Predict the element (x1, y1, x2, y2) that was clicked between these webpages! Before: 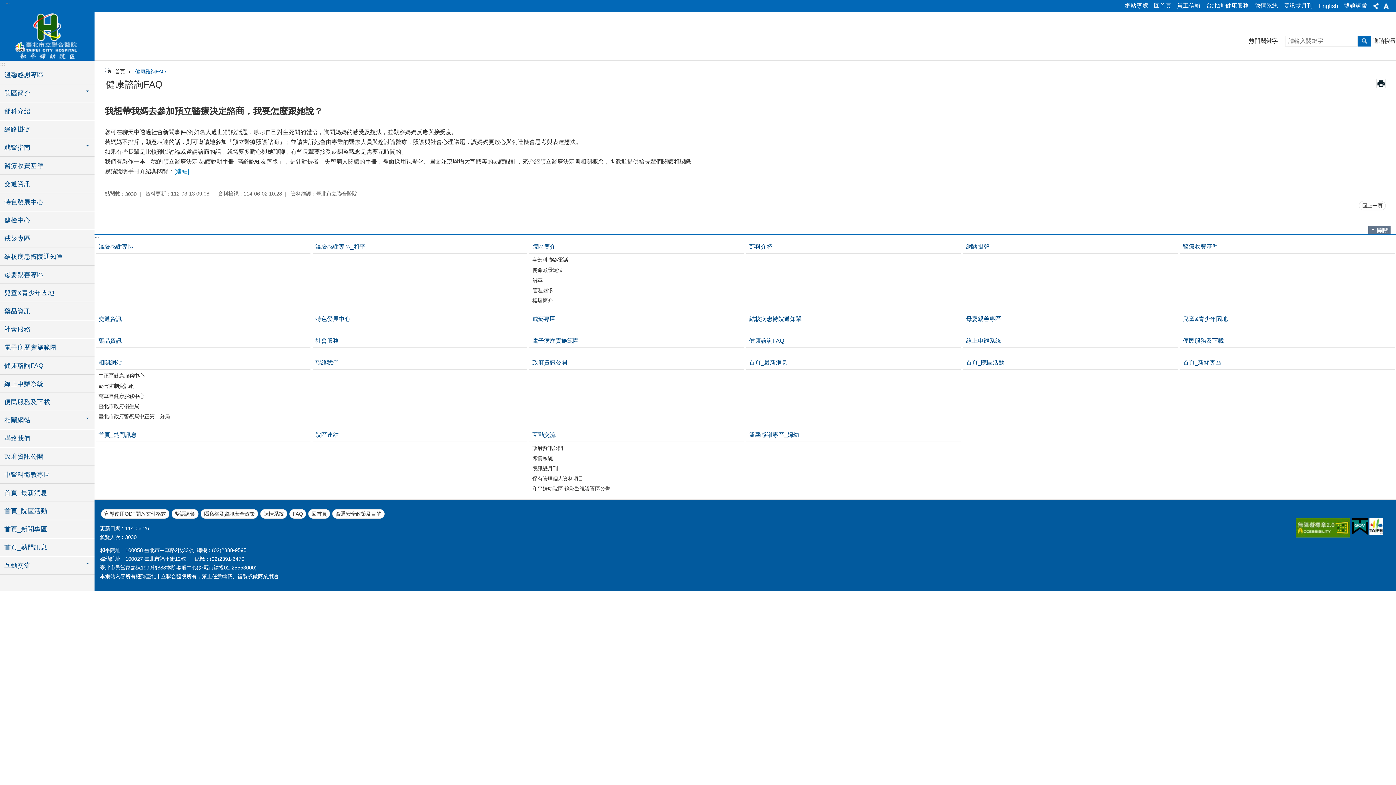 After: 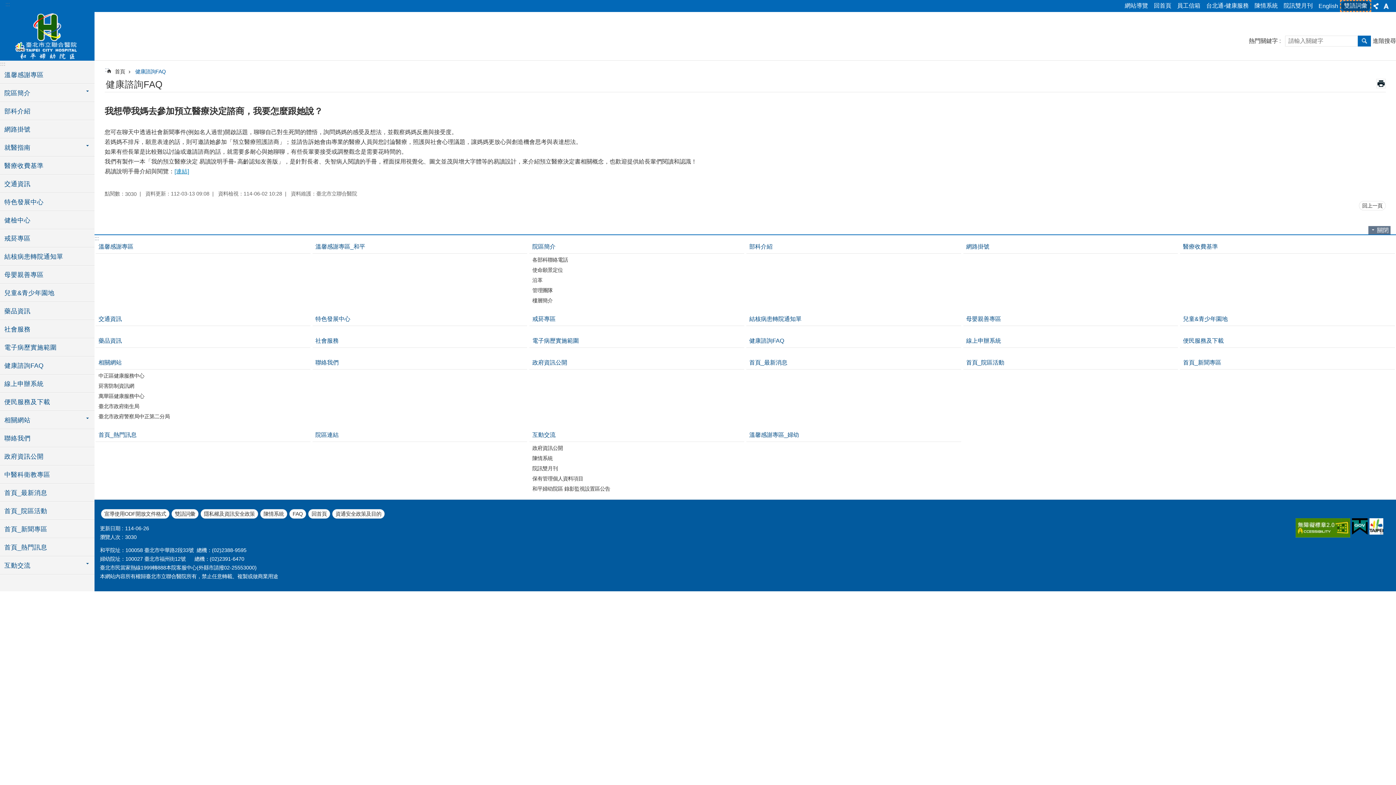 Action: label: 雙語詞彙 bbox: (1341, 1, 1370, 10)